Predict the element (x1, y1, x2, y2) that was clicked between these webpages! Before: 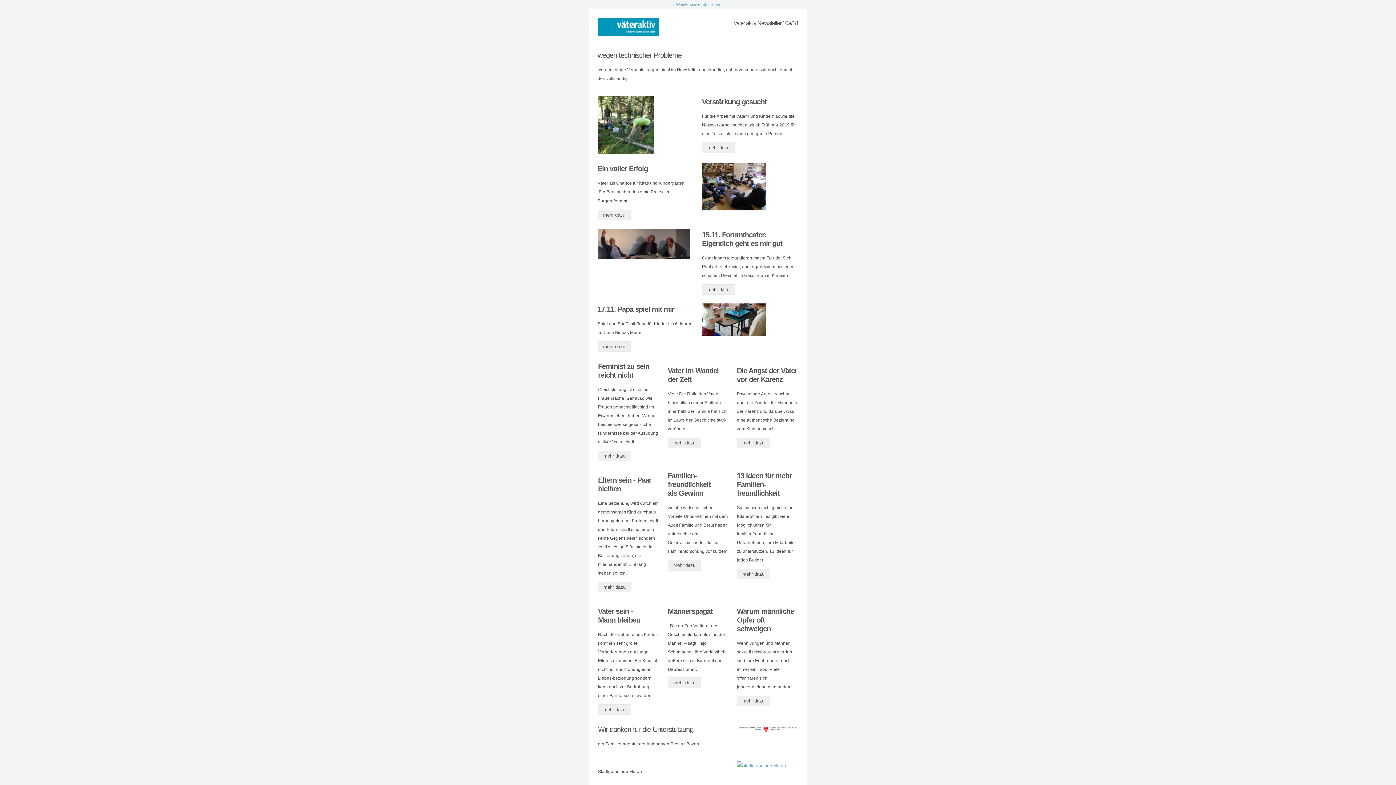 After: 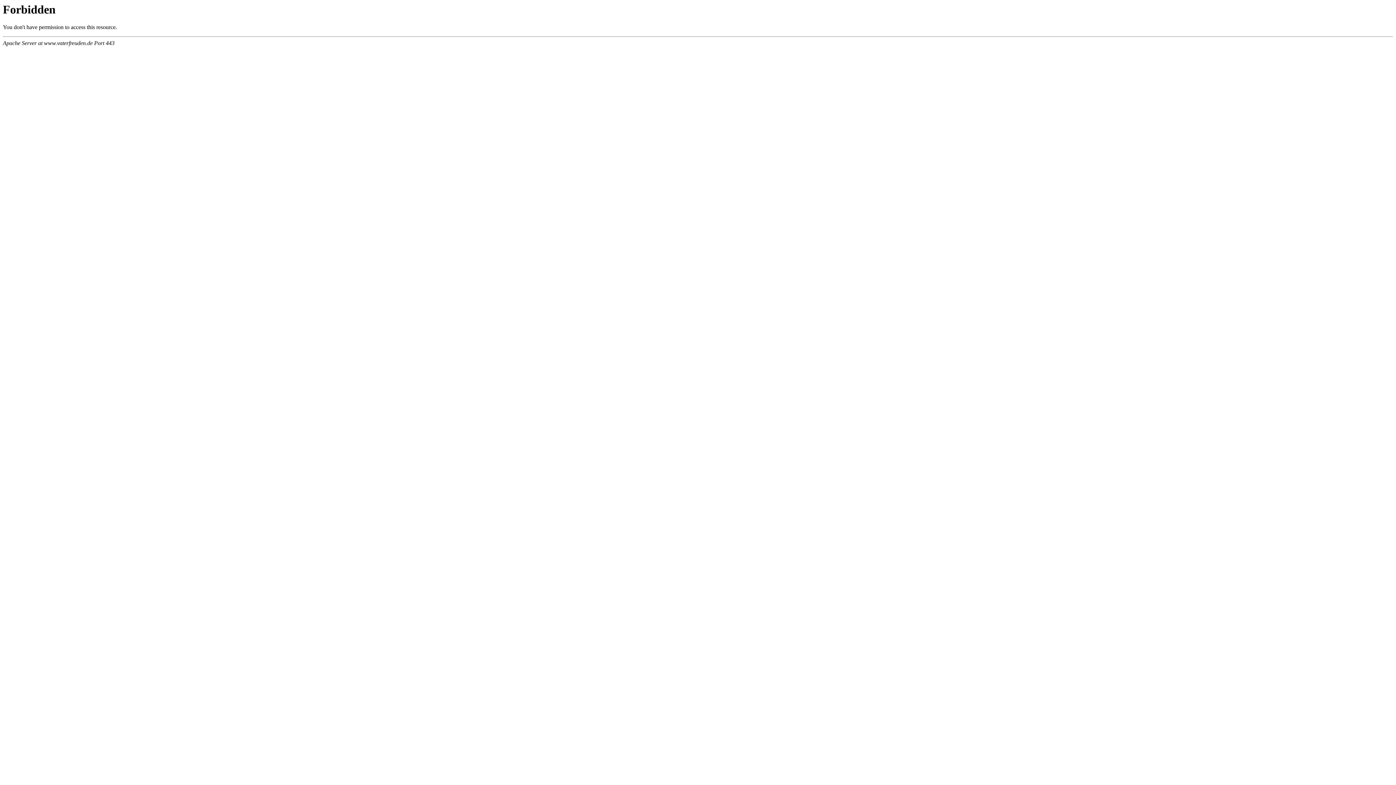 Action: label: mehr dazu bbox: (603, 705, 625, 714)